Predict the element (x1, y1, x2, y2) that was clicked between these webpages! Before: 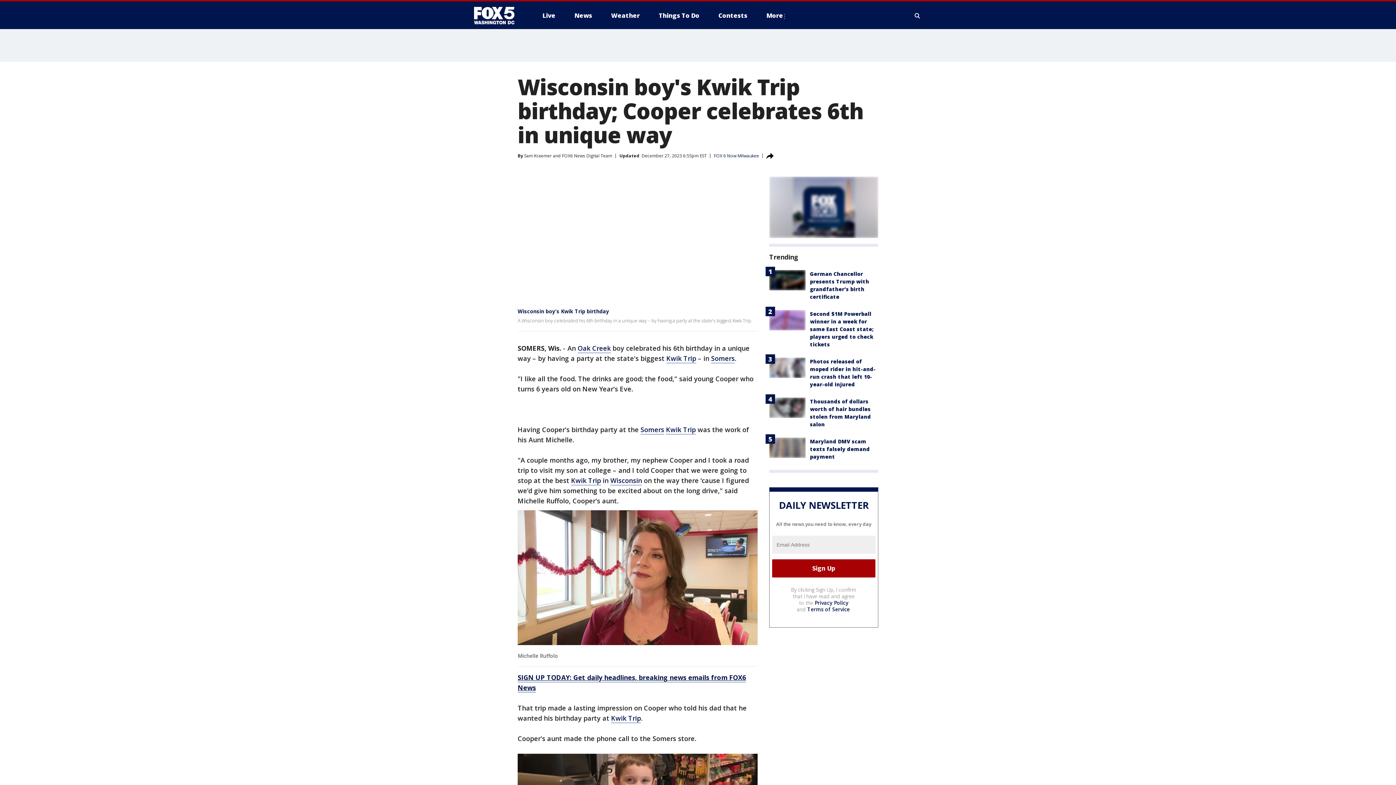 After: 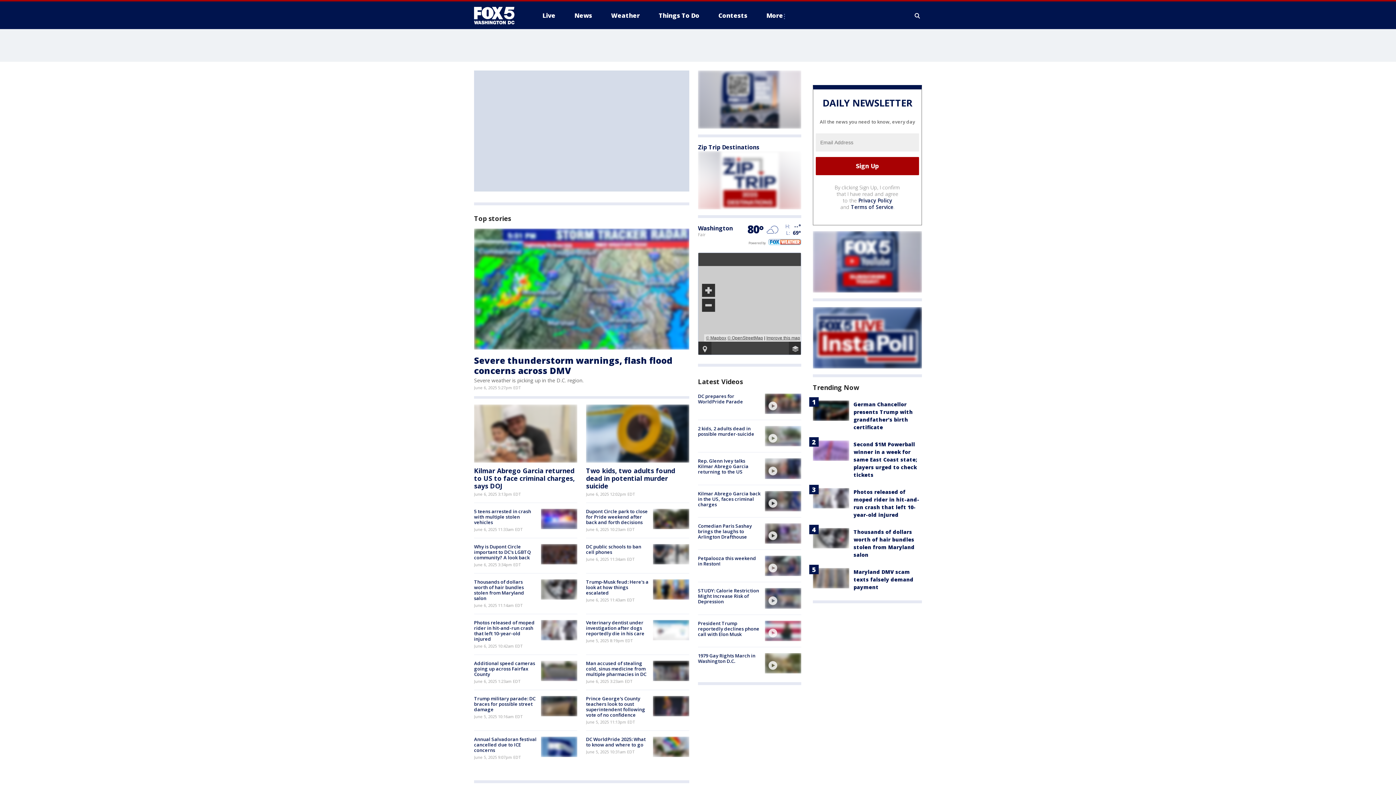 Action: bbox: (474, 6, 522, 24)